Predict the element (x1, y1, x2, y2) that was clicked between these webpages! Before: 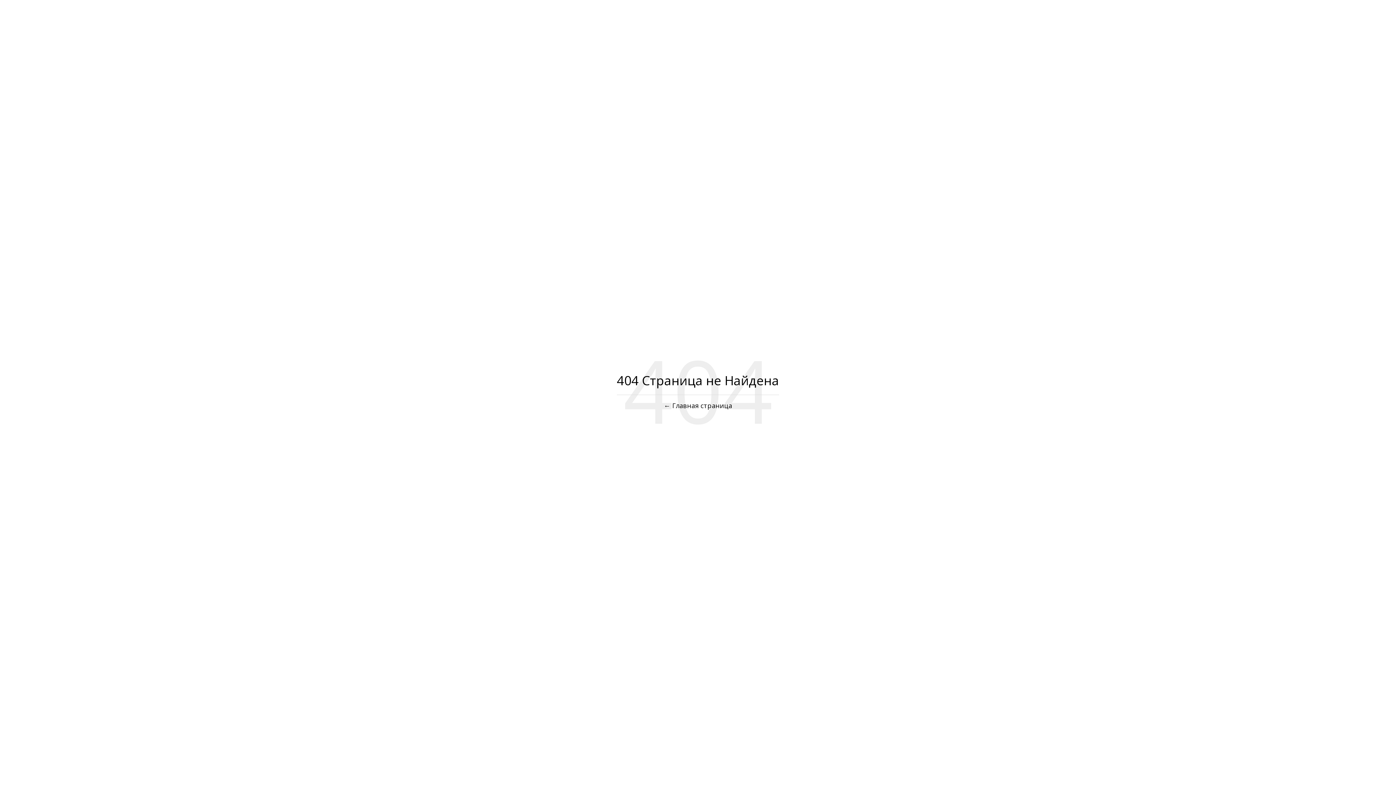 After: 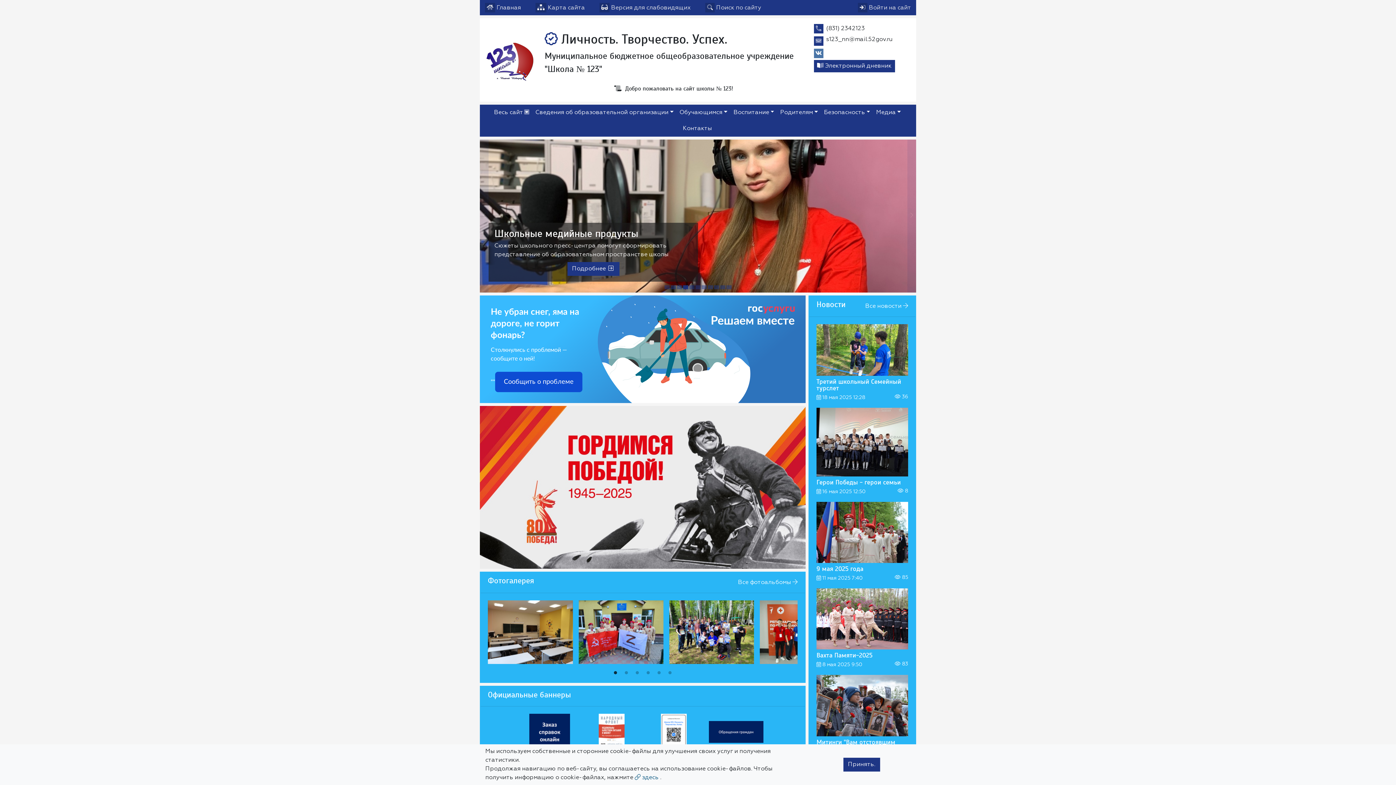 Action: bbox: (664, 401, 732, 410) label: ← Главная страница